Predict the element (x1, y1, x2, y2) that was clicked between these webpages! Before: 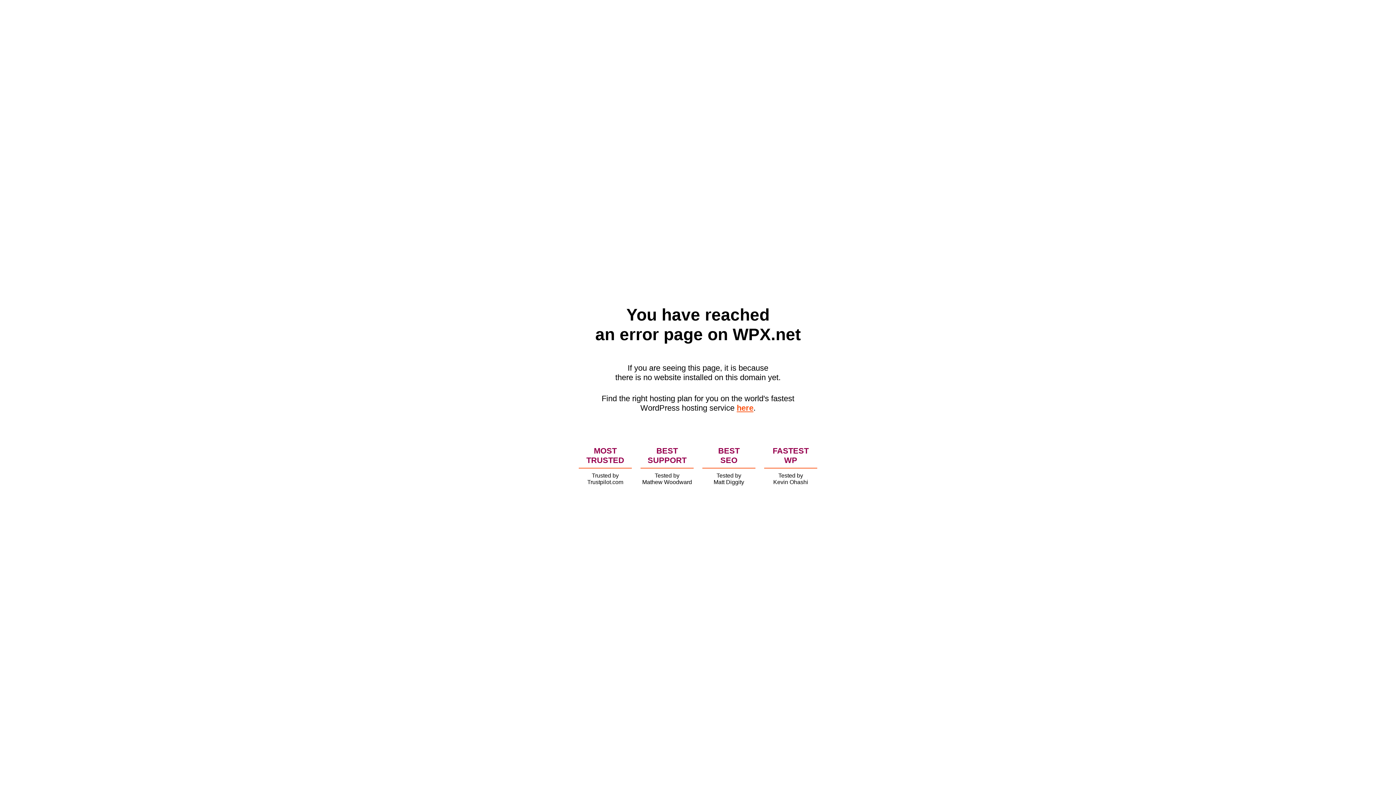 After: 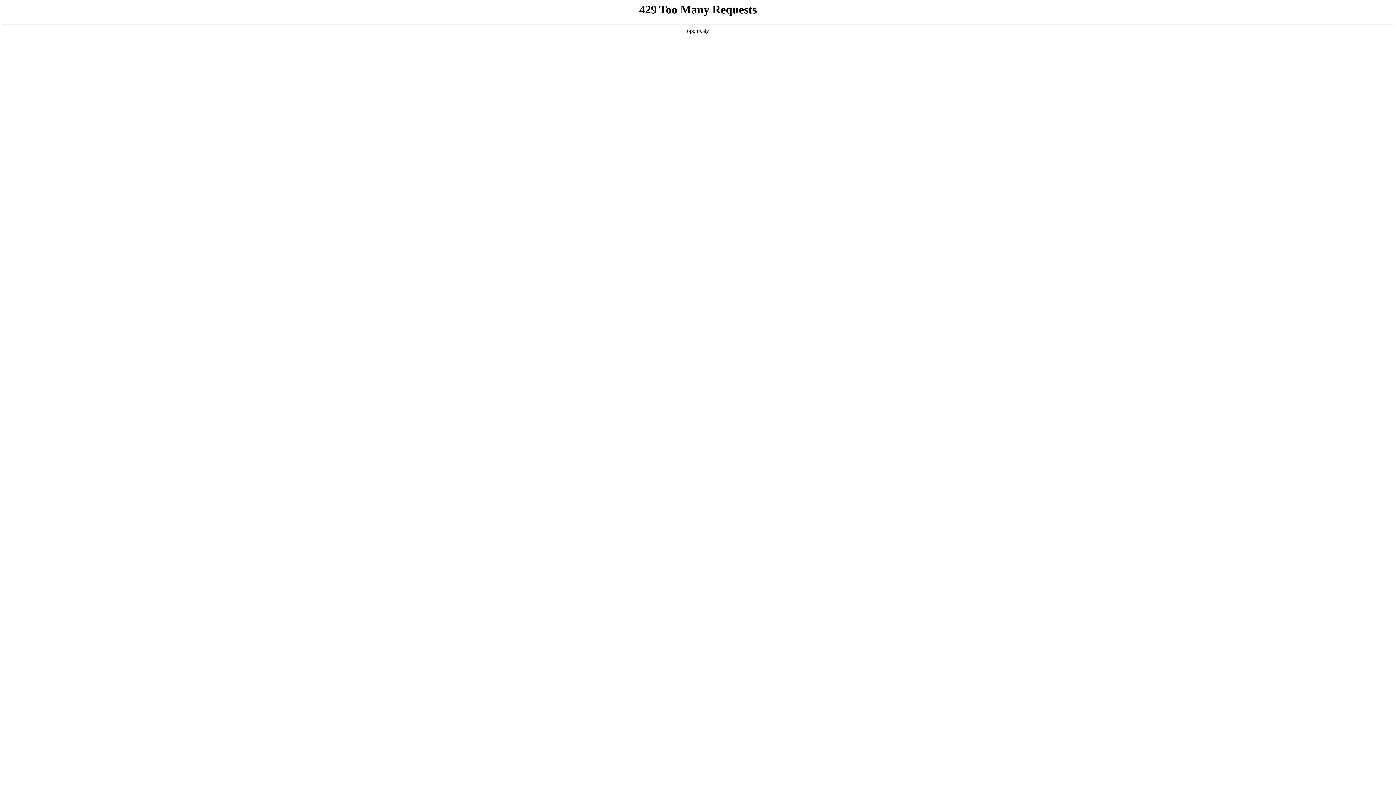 Action: label: here bbox: (736, 403, 753, 412)